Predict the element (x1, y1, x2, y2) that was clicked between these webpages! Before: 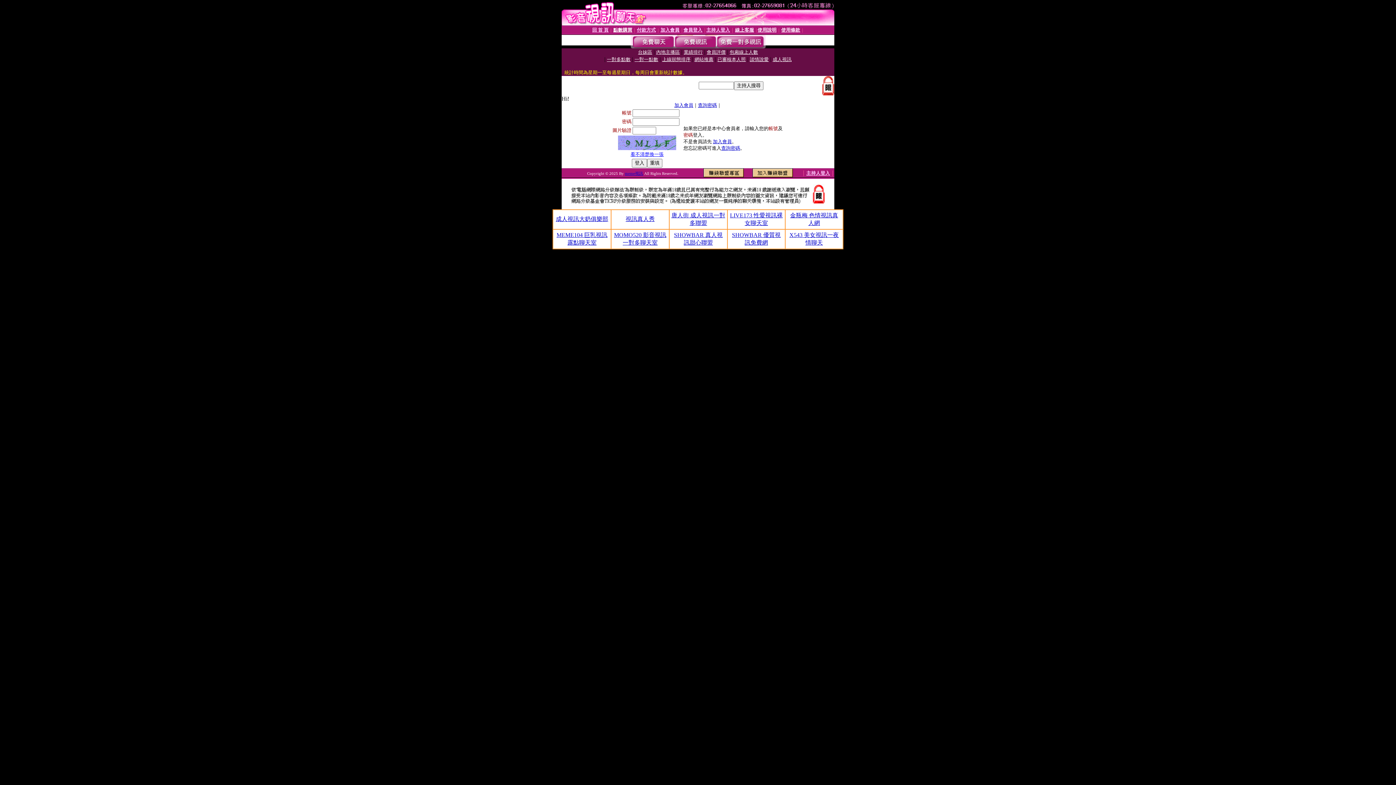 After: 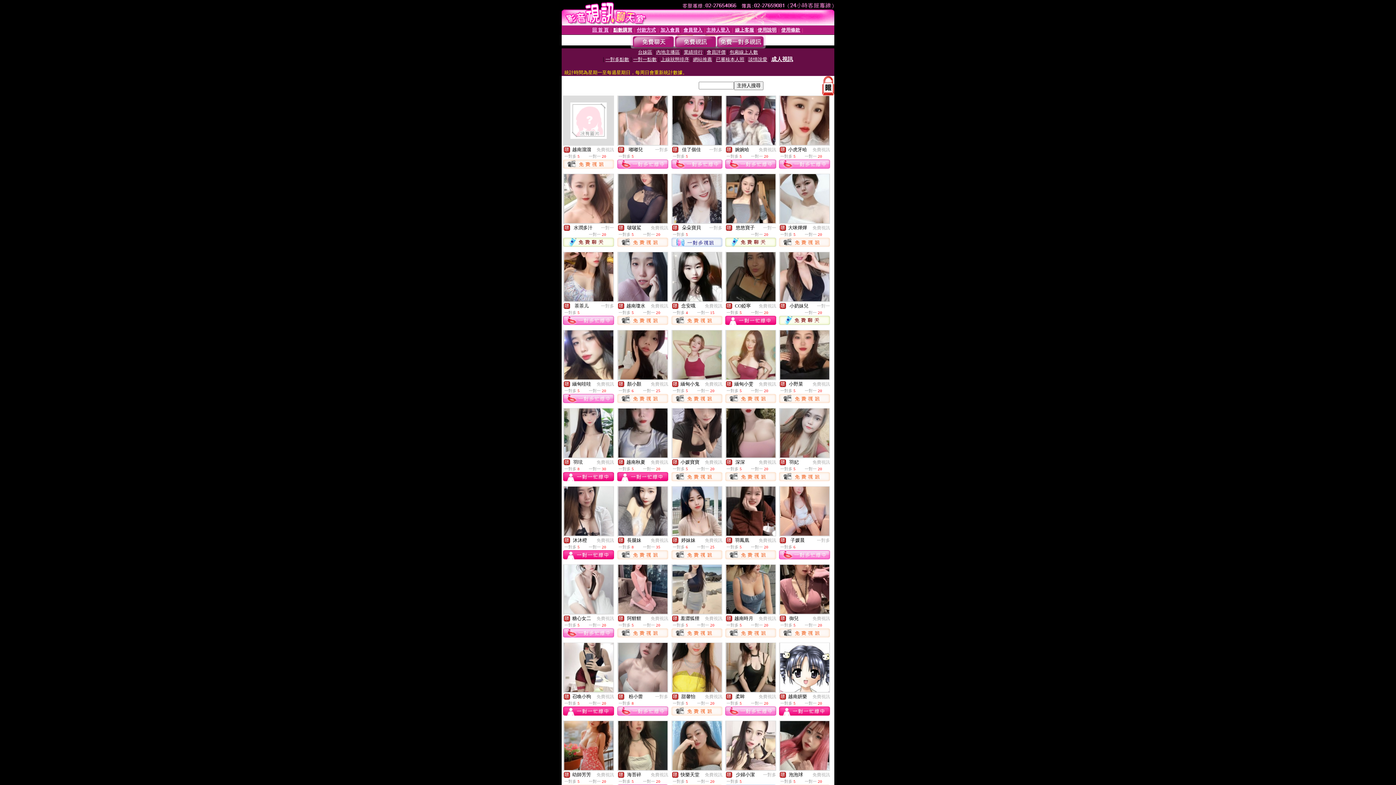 Action: label: 成人視訊 bbox: (772, 56, 791, 62)